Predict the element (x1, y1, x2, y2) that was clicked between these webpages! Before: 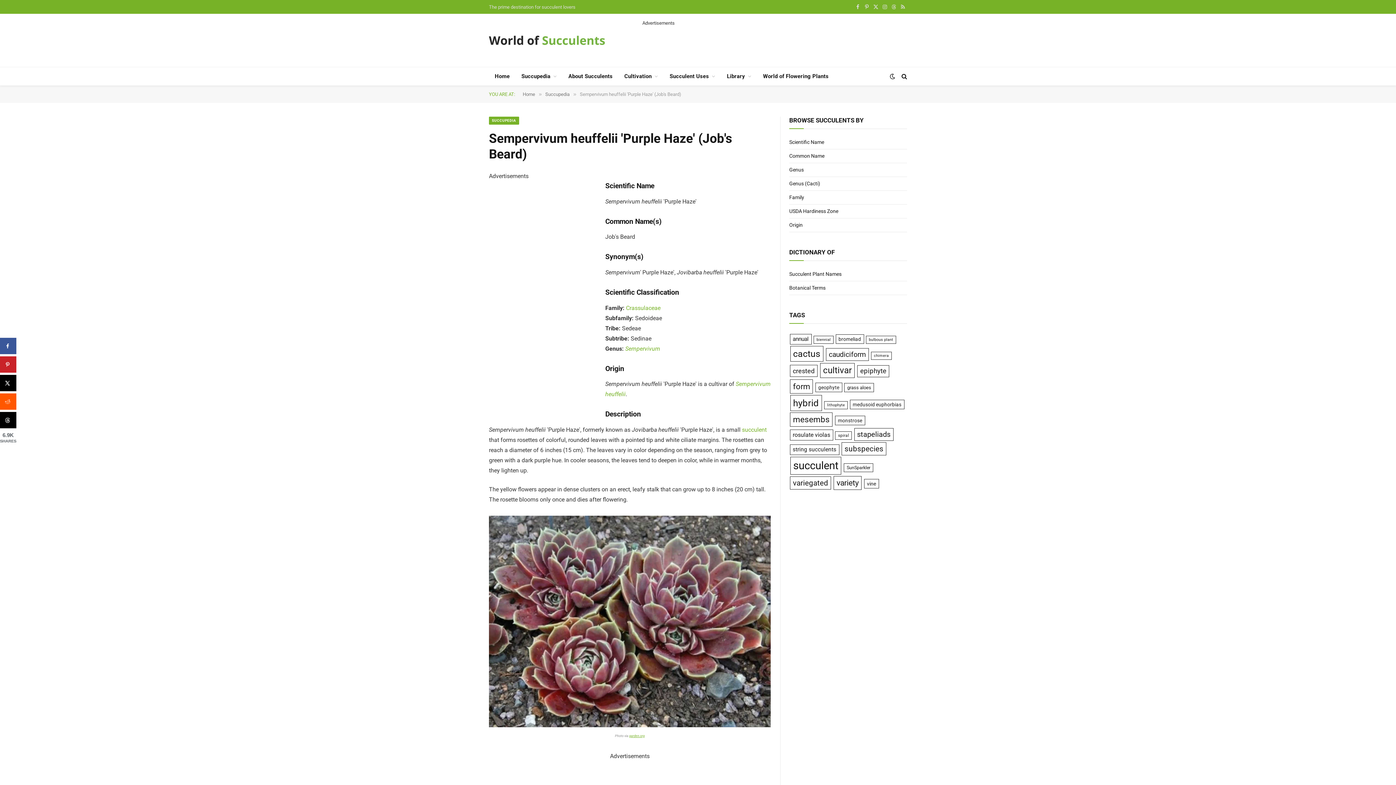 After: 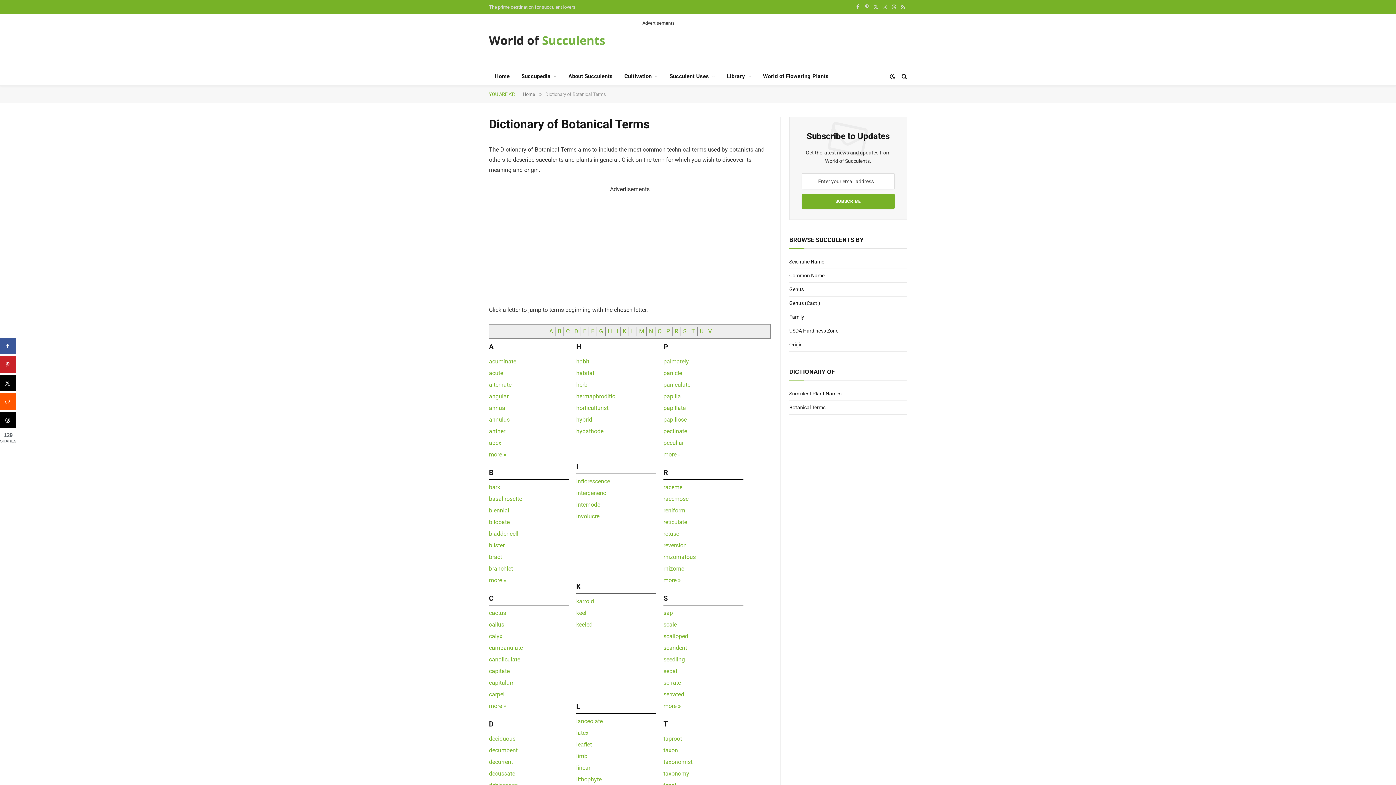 Action: bbox: (789, 285, 825, 290) label: Botanical Terms